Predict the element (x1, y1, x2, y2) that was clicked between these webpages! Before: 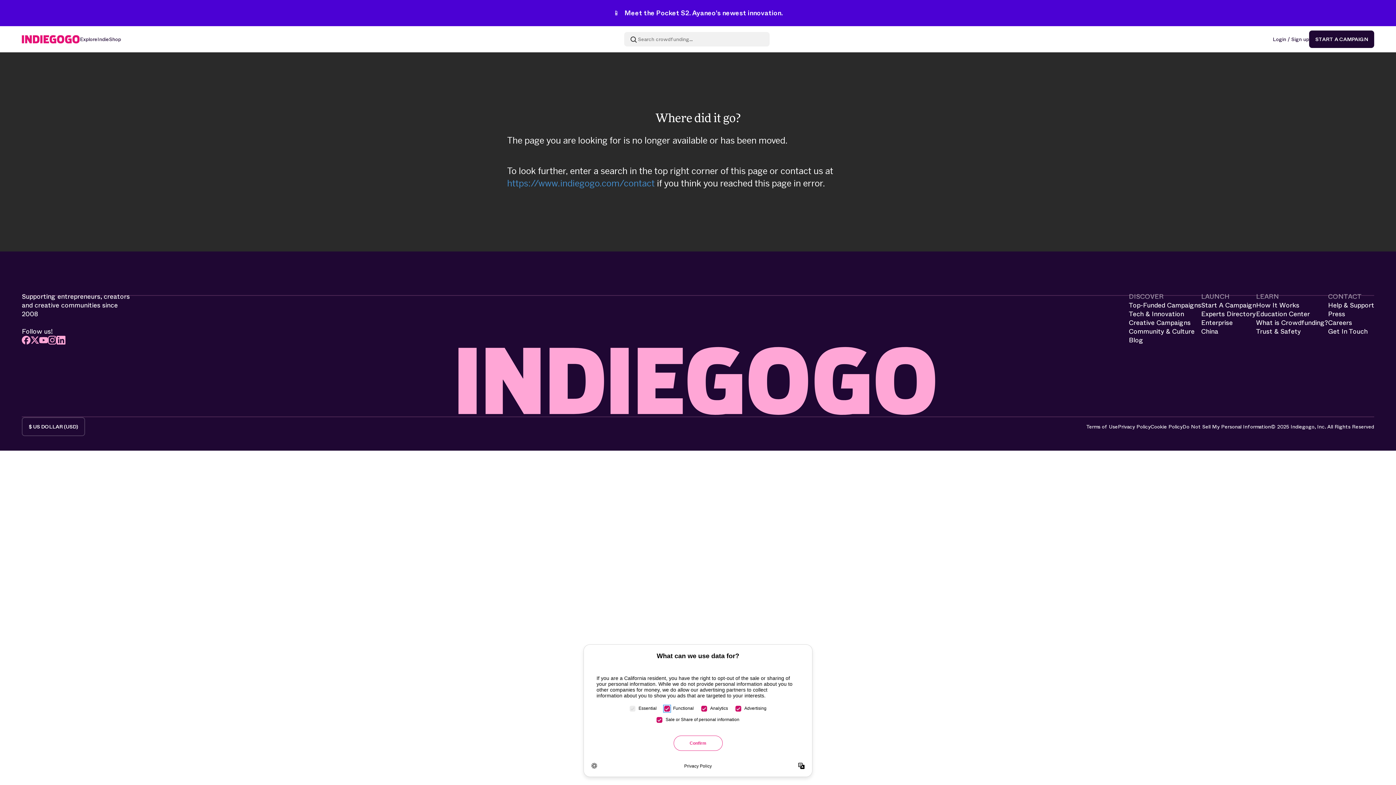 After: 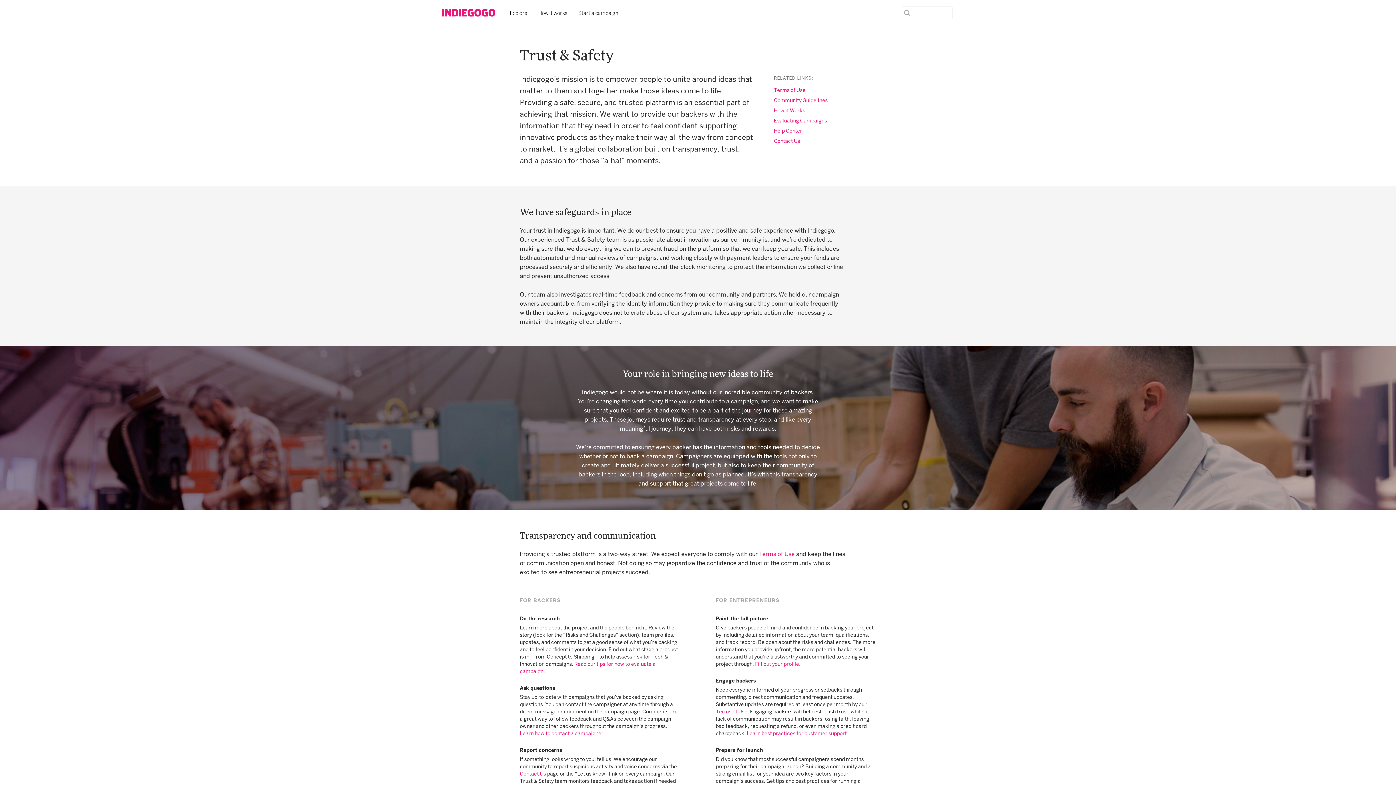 Action: label: Trust & Safety bbox: (1256, 327, 1301, 336)